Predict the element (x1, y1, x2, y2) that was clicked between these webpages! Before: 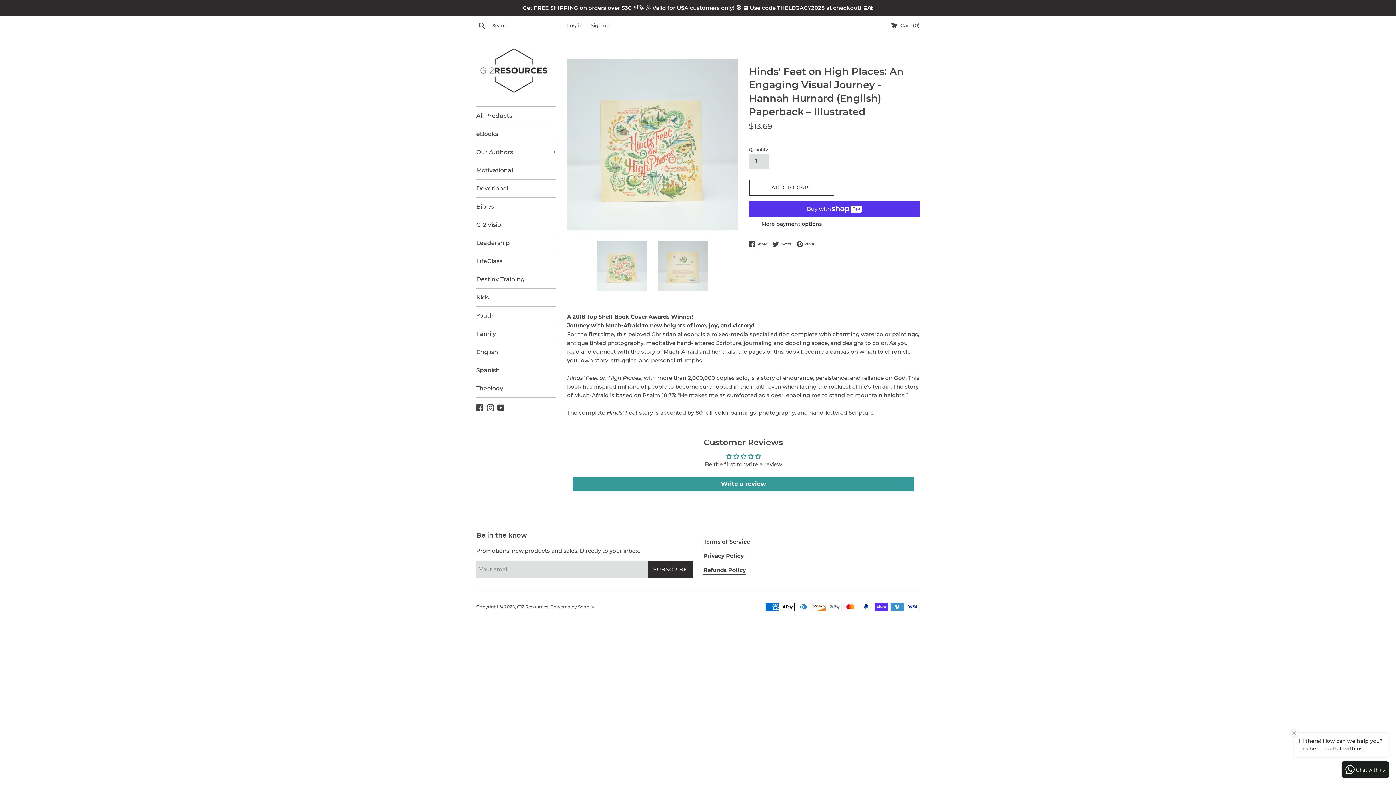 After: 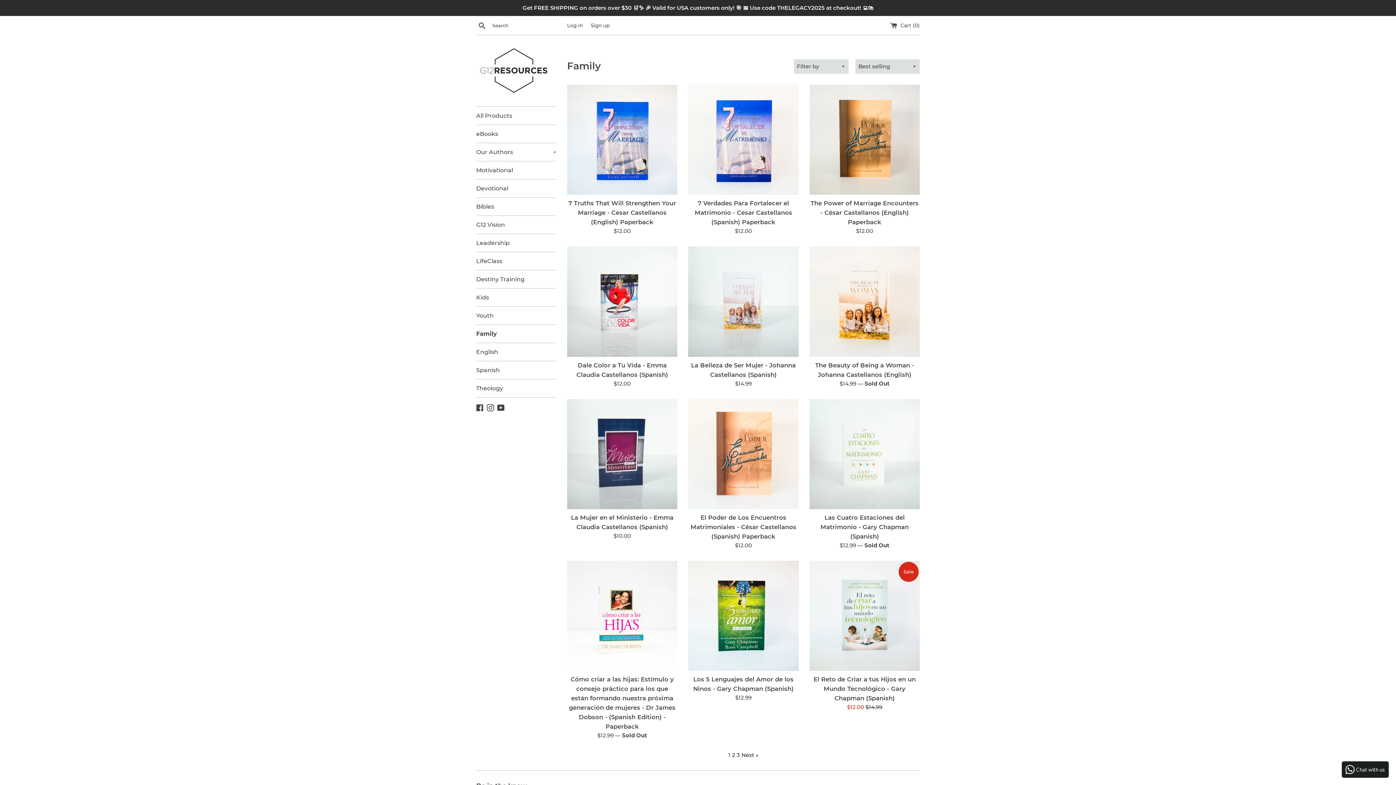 Action: label: Family bbox: (476, 325, 556, 342)